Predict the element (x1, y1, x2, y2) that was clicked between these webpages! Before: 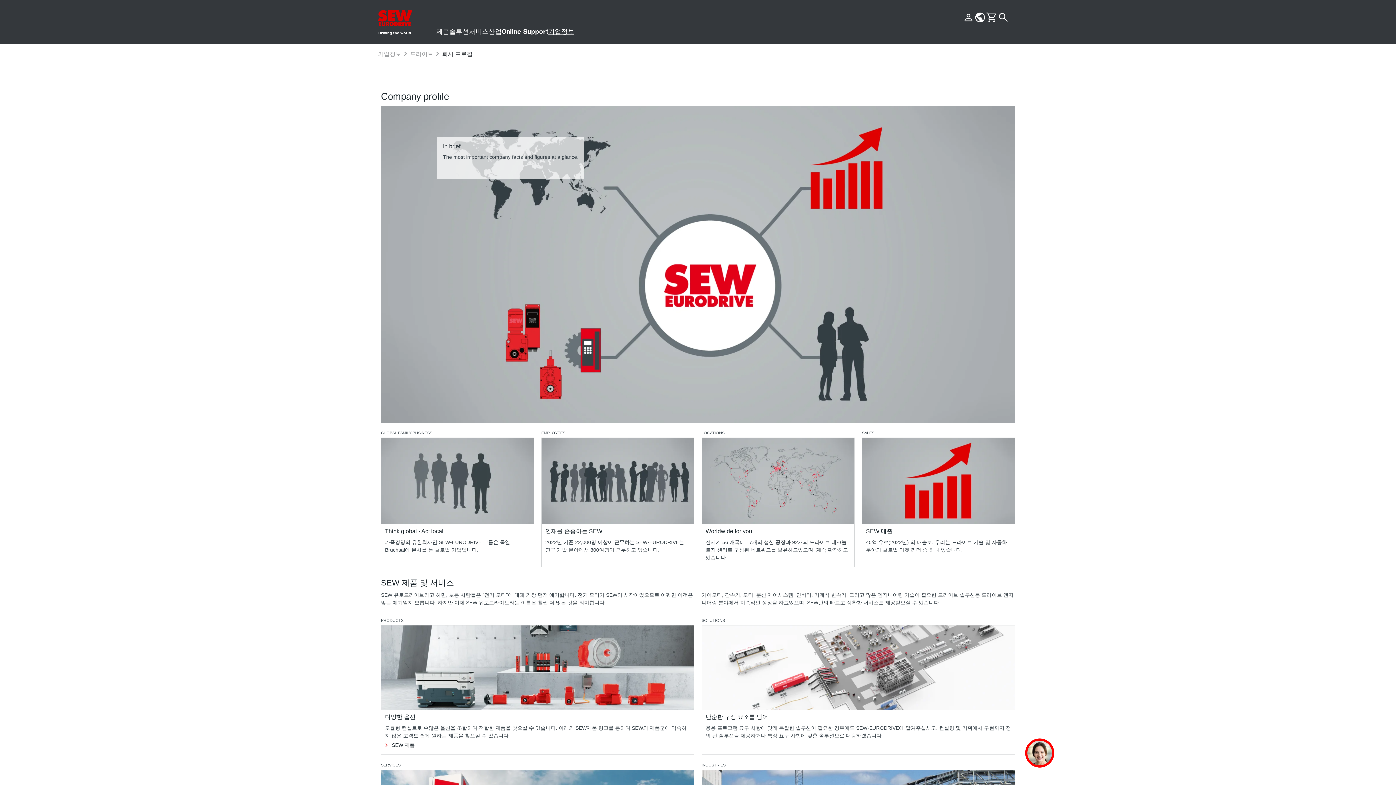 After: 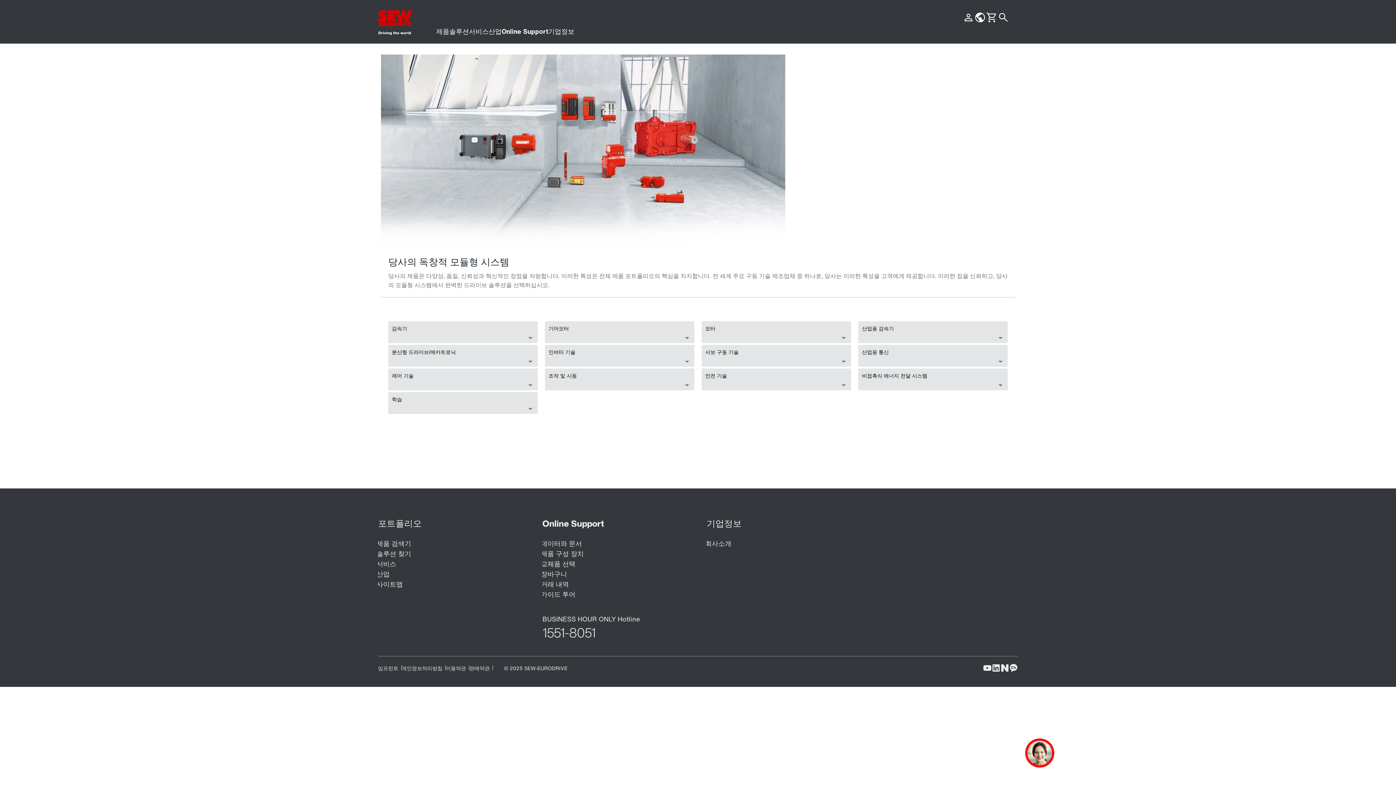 Action: label: SEW 제품 bbox: (385, 742, 414, 748)